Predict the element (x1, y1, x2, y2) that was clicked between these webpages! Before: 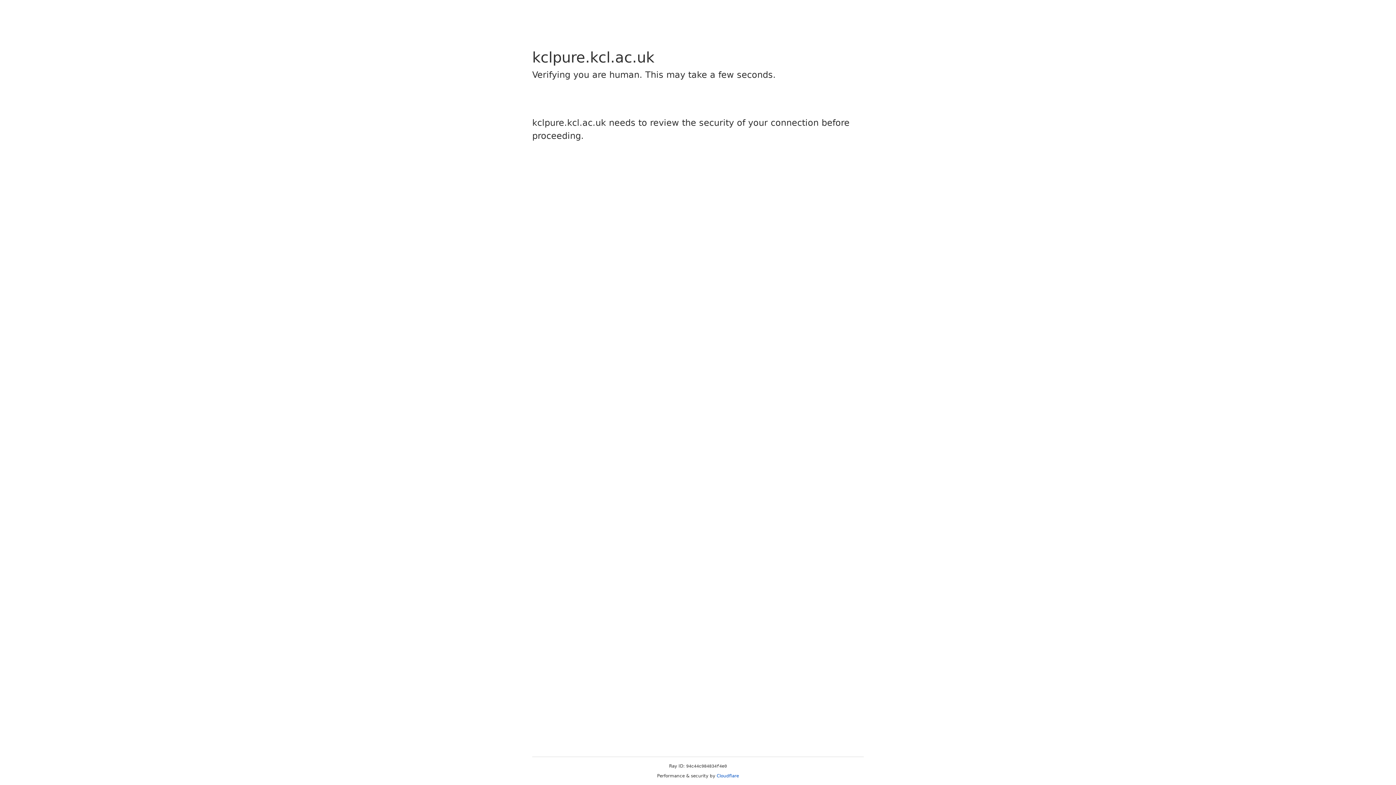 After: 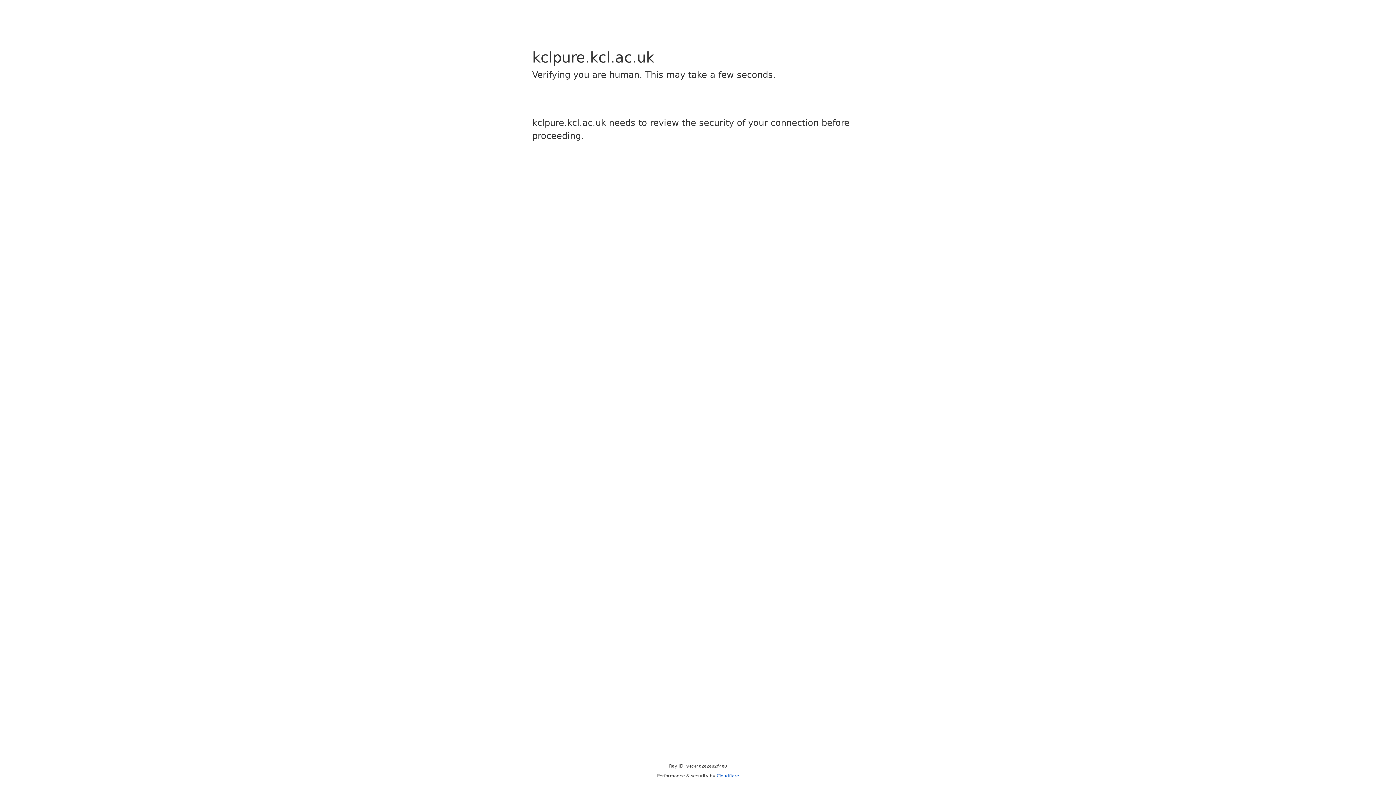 Action: label: Cloudflare bbox: (716, 773, 739, 778)